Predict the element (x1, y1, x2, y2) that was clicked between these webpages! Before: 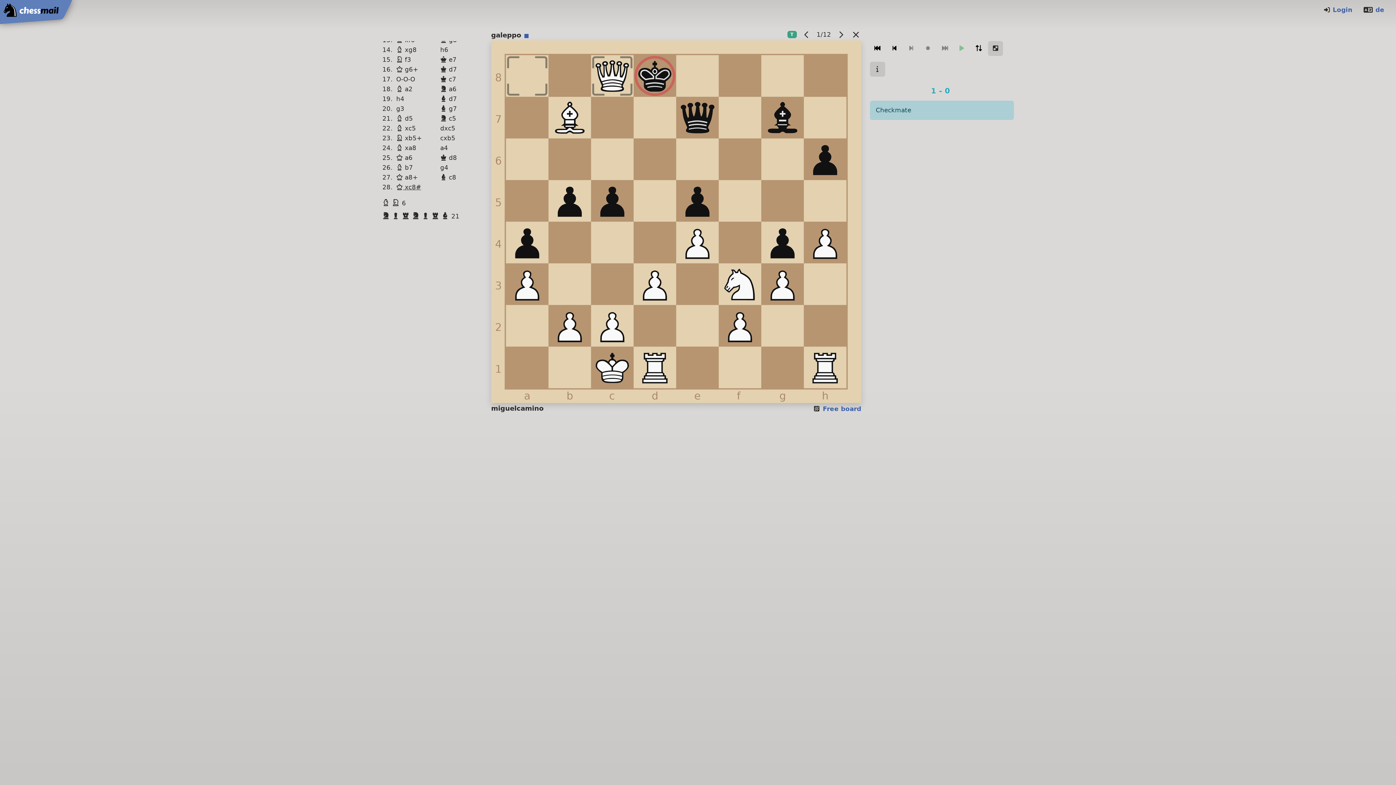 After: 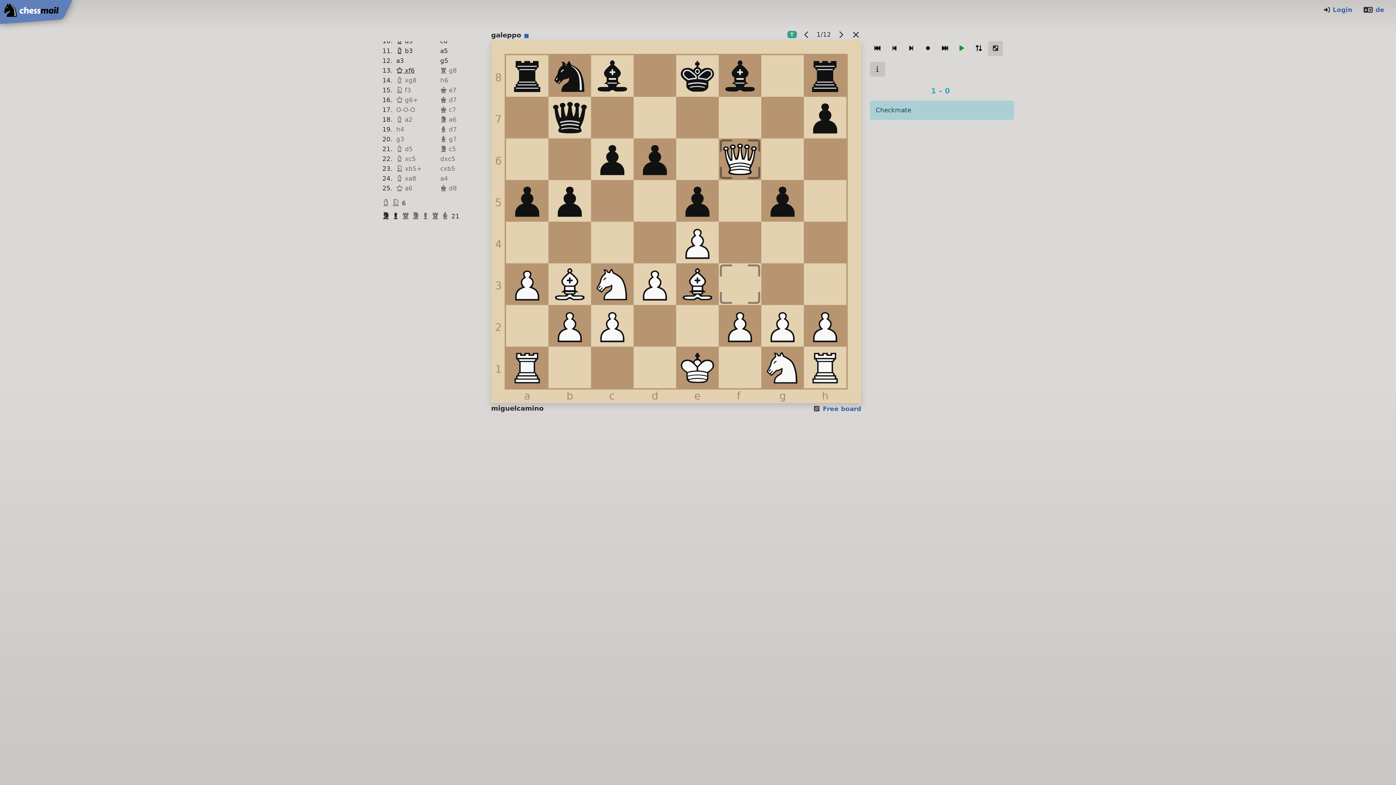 Action: label: Pawn Black
  bbox: (392, 211, 401, 220)